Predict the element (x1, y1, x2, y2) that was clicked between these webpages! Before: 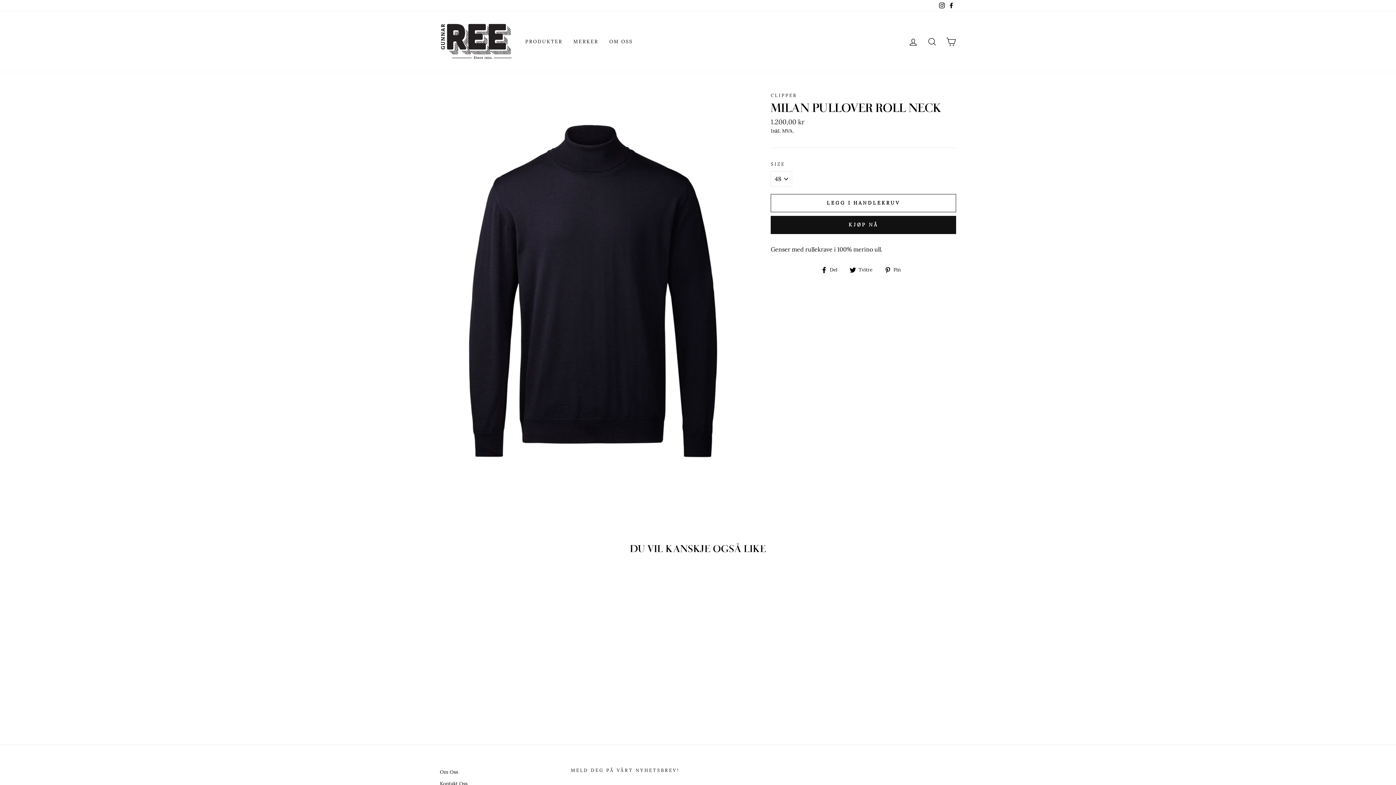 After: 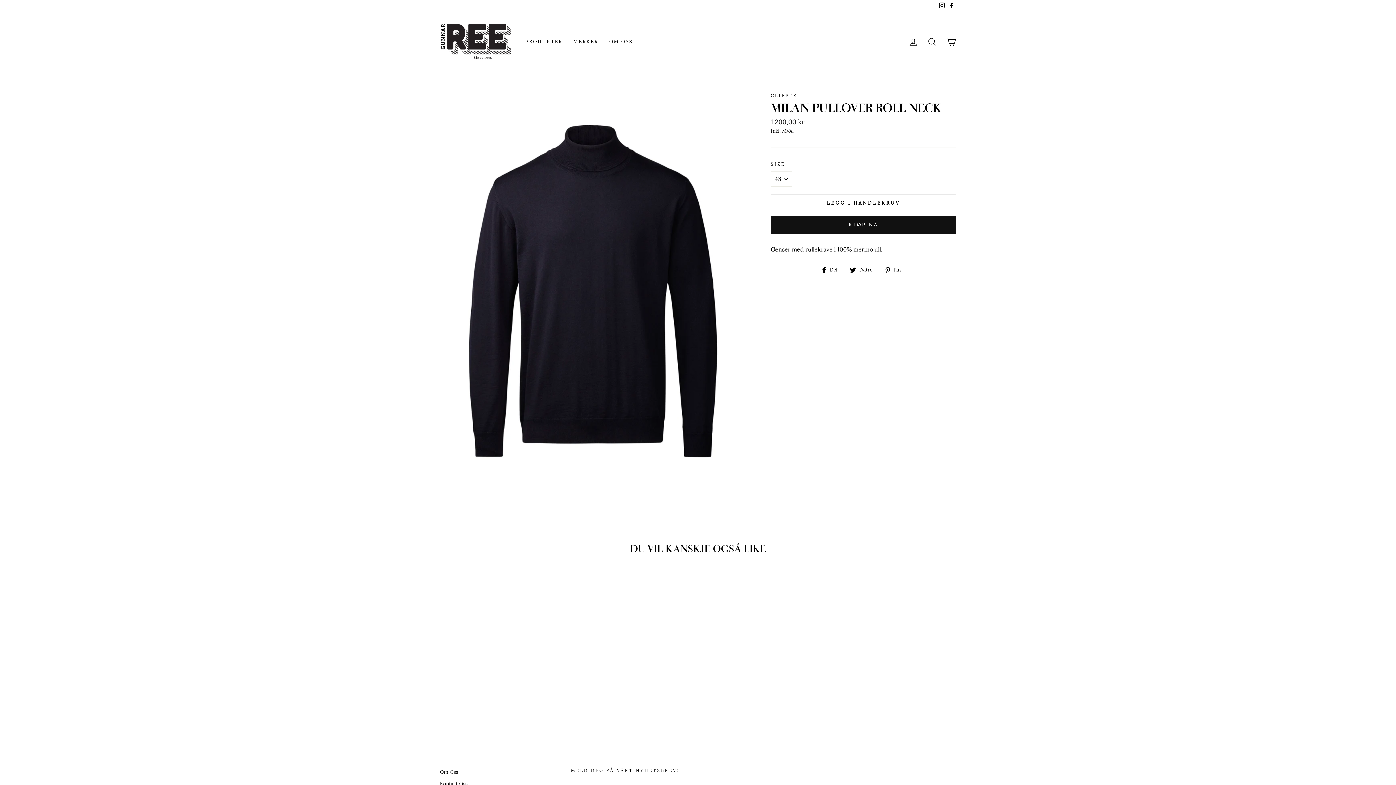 Action: label: Instagram bbox: (937, 0, 946, 11)